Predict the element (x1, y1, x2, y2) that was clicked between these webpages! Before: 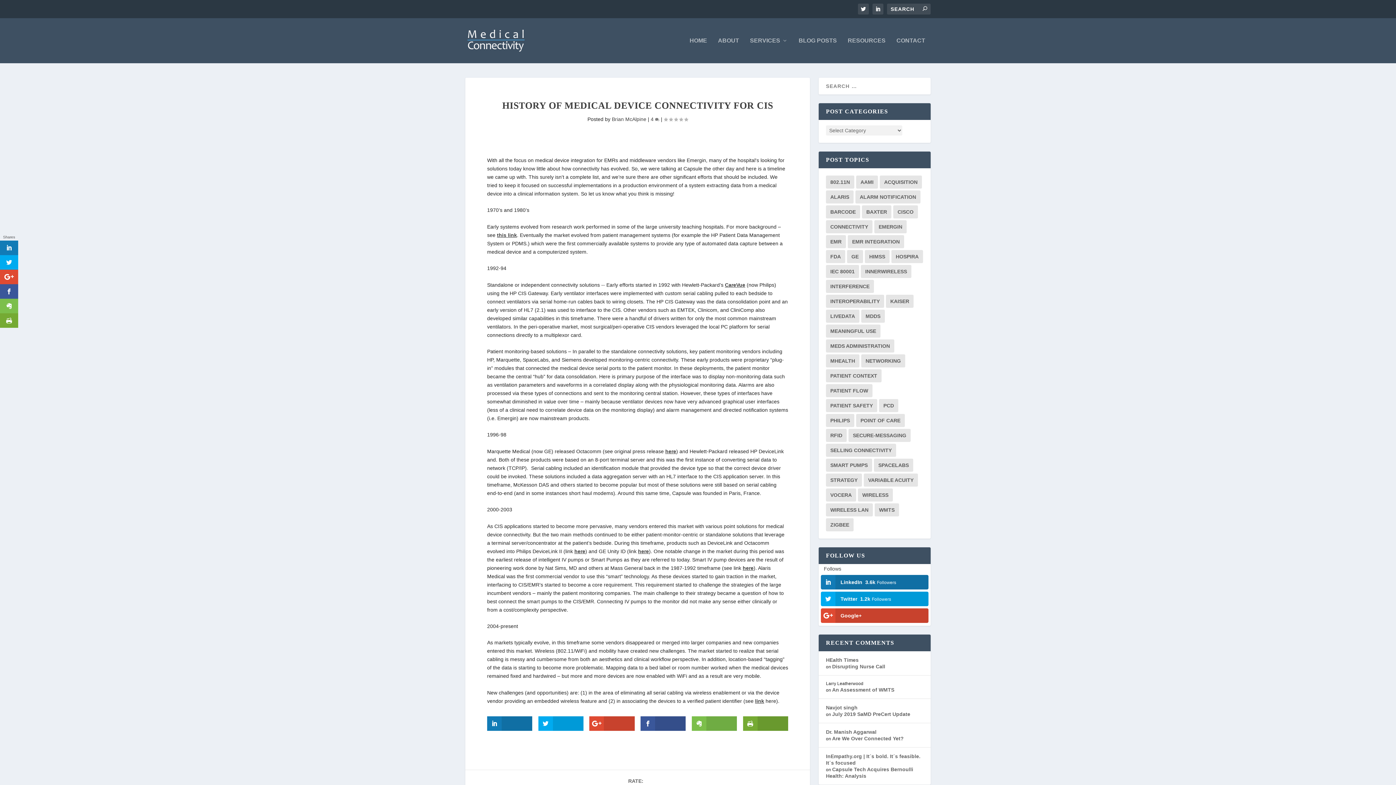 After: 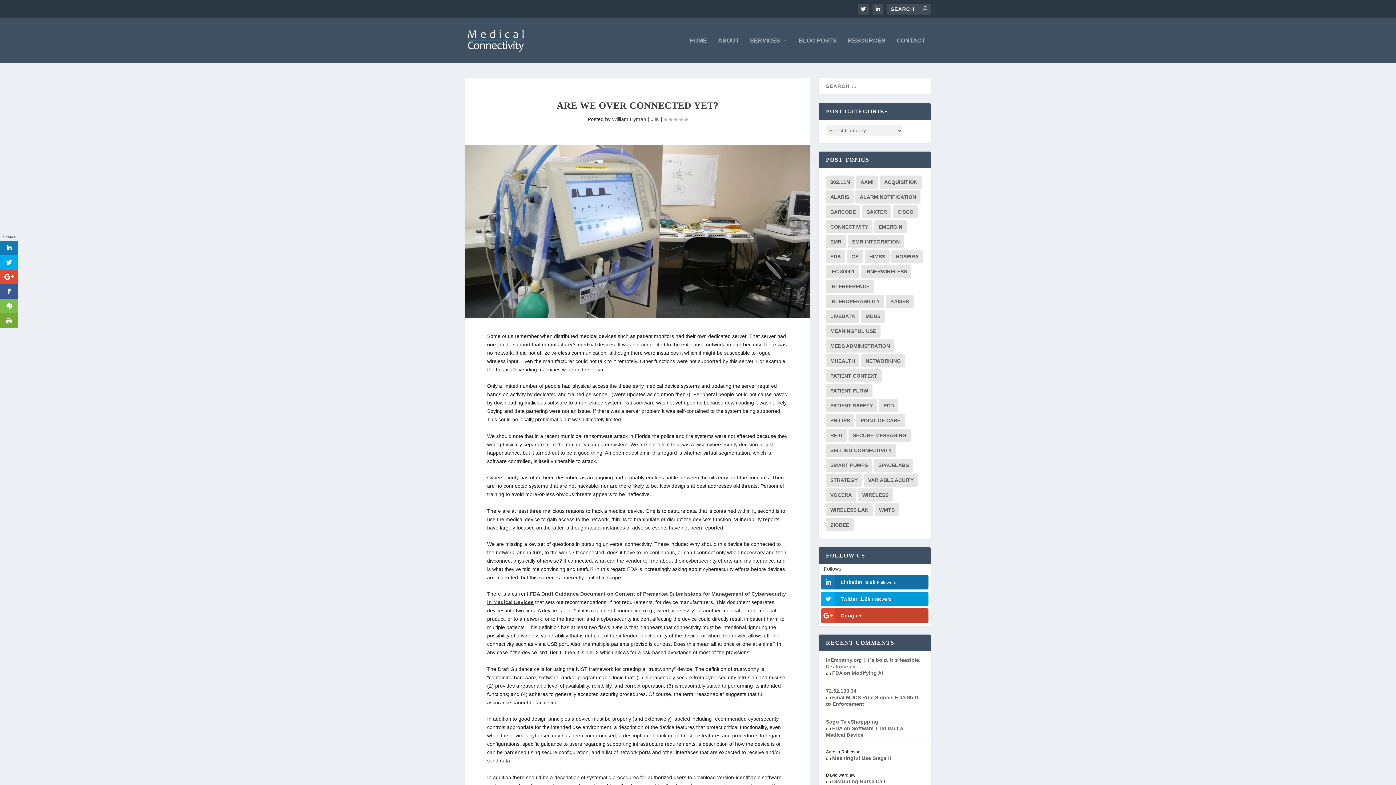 Action: label: Are We Over Connected Yet? bbox: (832, 736, 904, 741)